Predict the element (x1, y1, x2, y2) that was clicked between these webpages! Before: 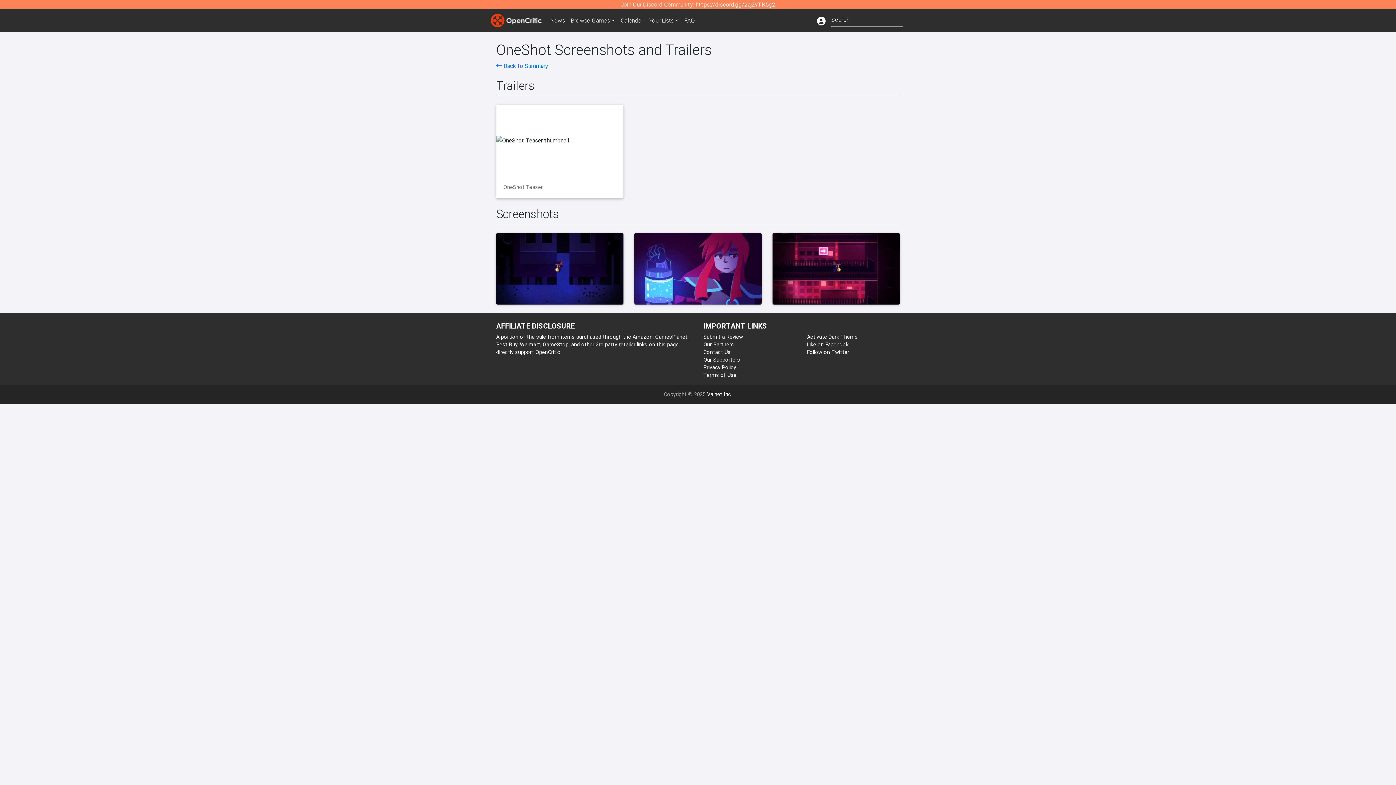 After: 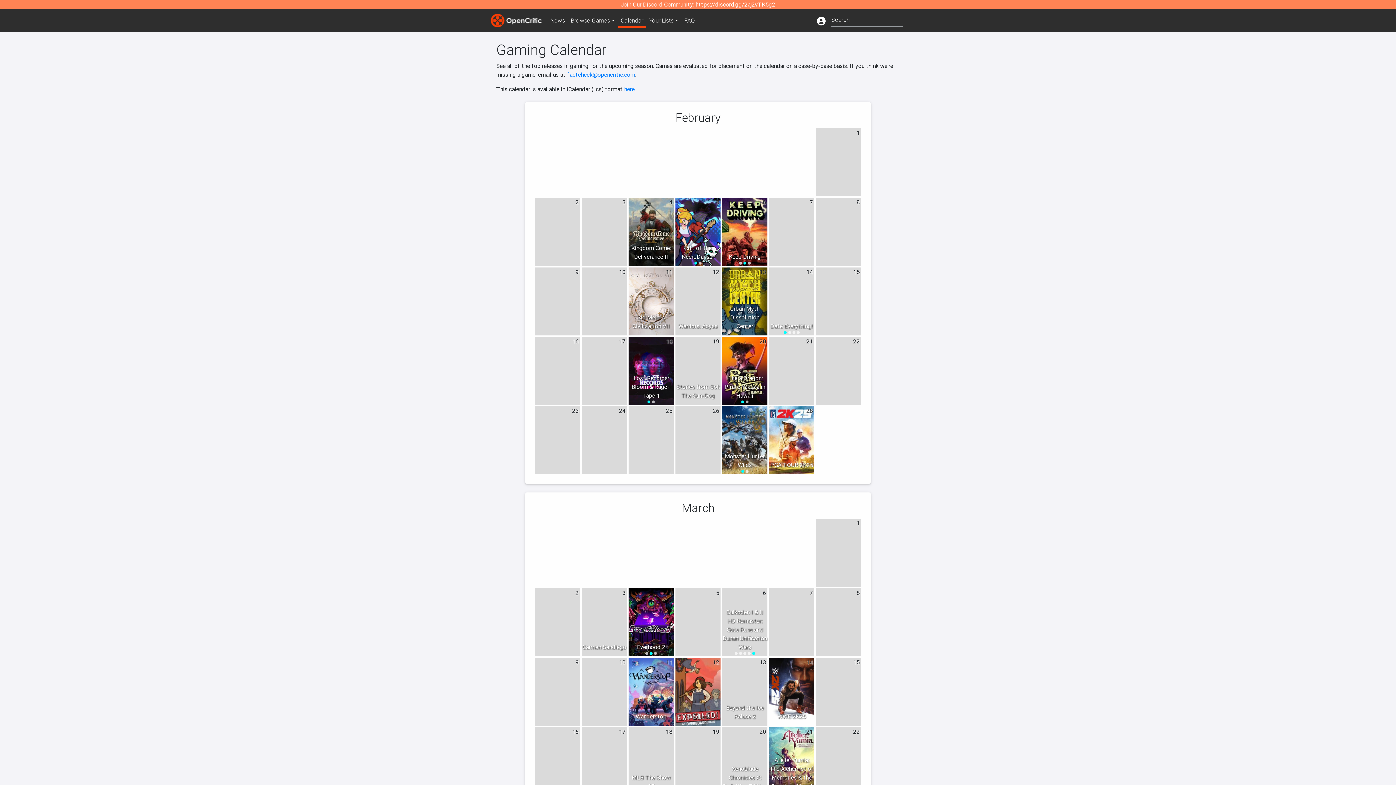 Action: bbox: (618, 13, 646, 27) label: Calendar